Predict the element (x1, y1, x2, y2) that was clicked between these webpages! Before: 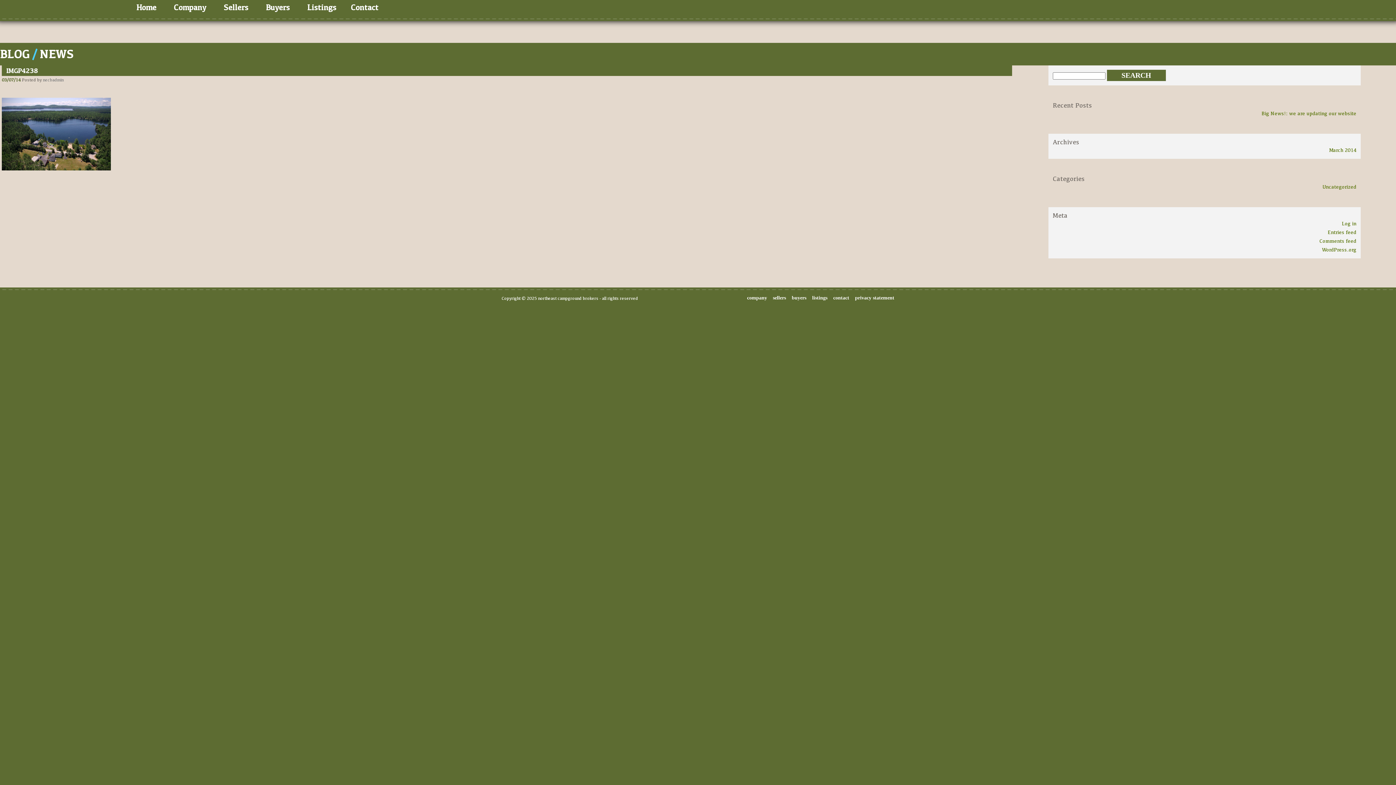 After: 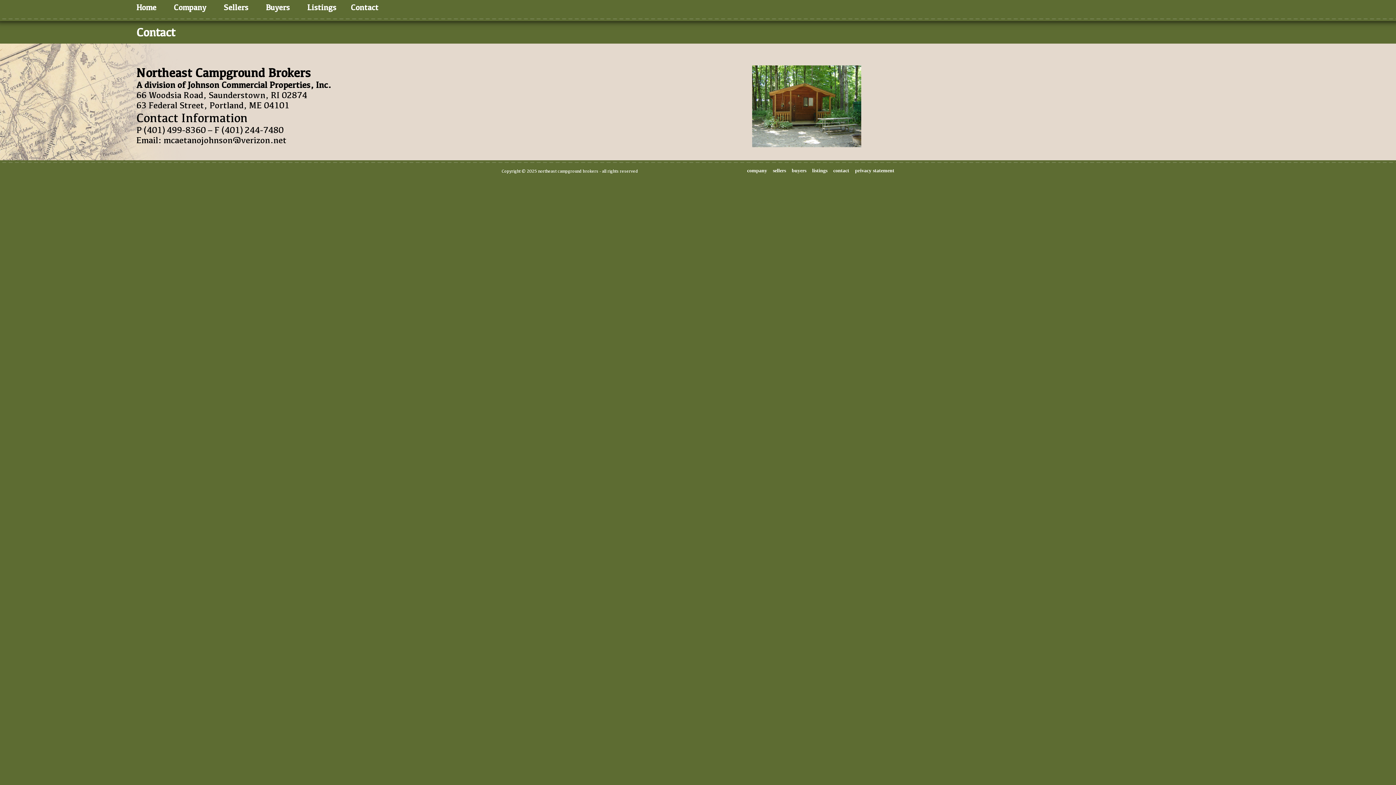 Action: label: contact bbox: (833, 295, 849, 300)